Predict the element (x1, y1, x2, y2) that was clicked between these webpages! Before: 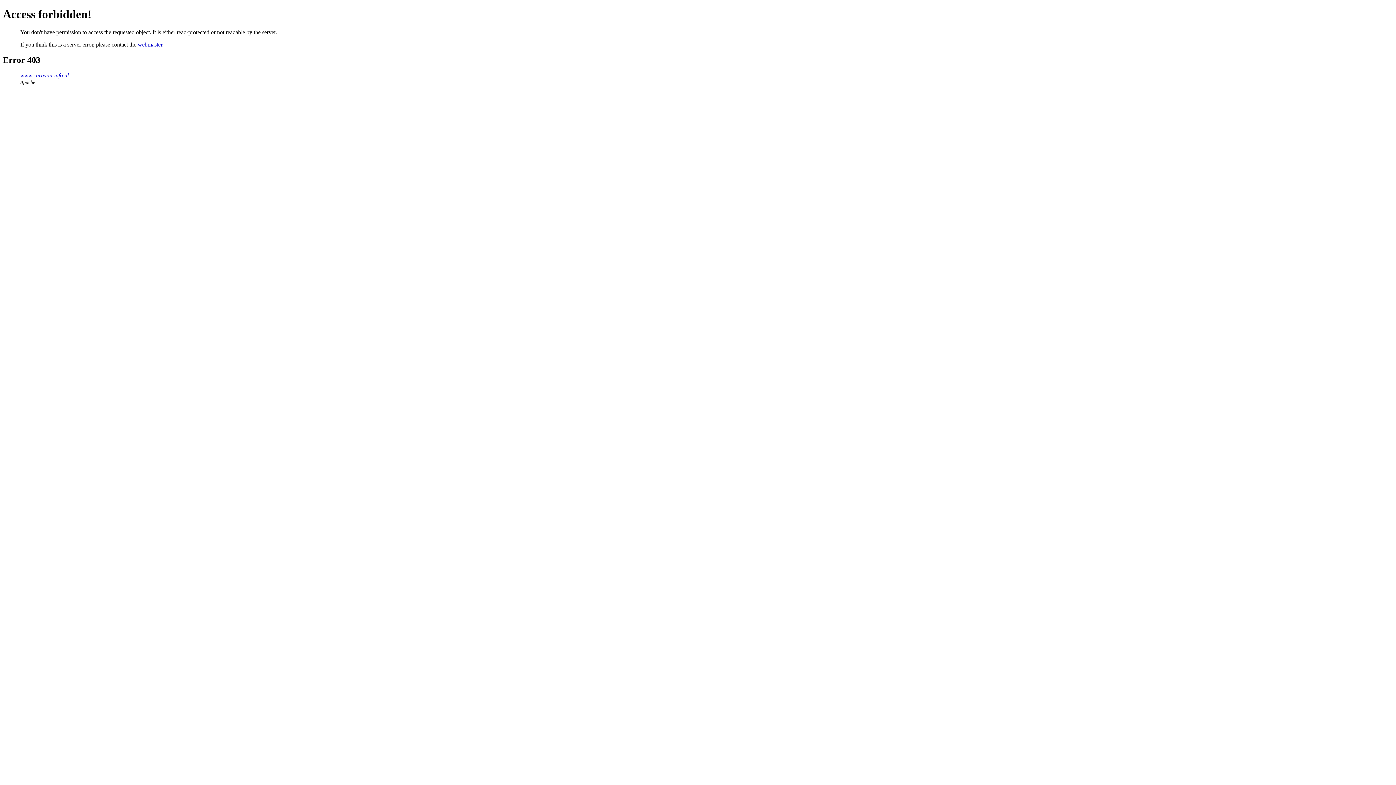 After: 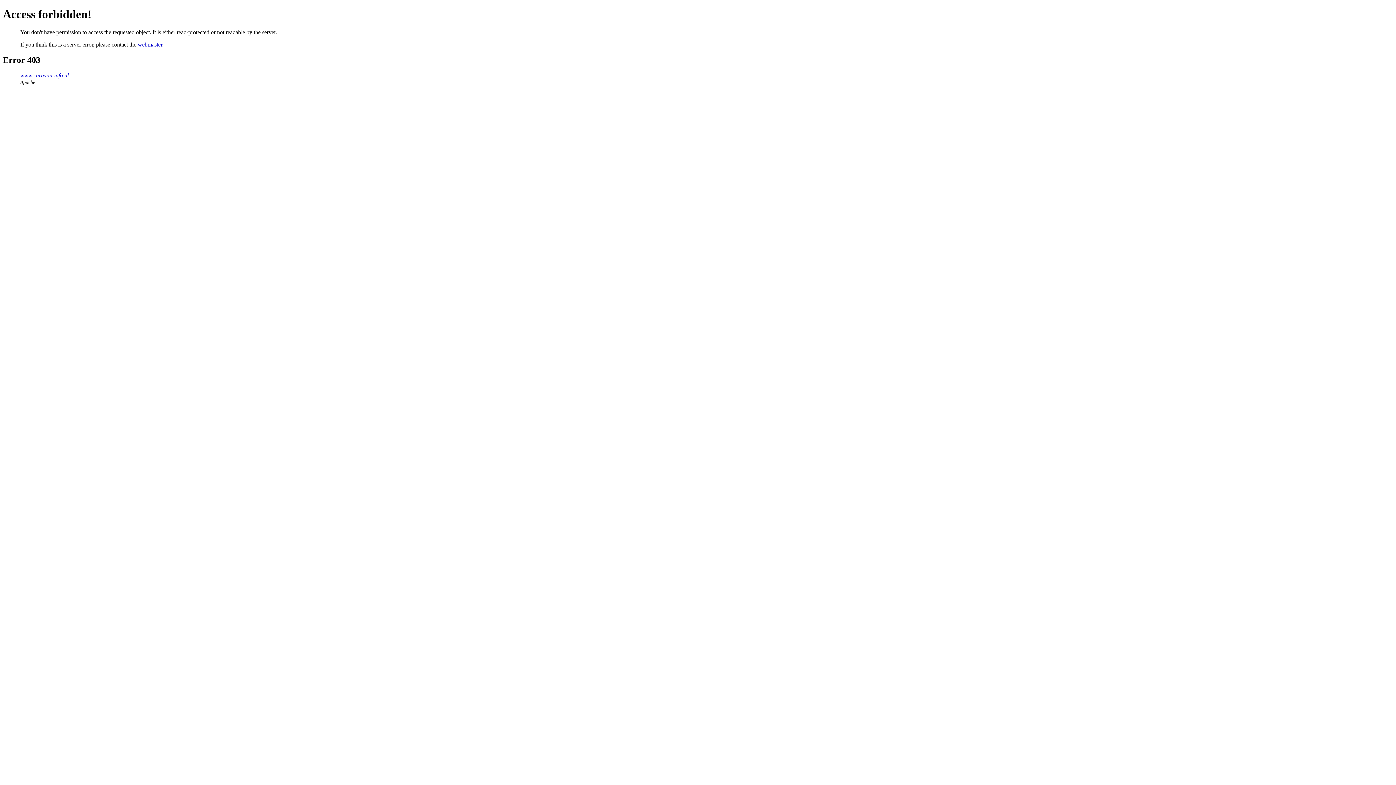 Action: label: webmaster bbox: (137, 41, 162, 47)